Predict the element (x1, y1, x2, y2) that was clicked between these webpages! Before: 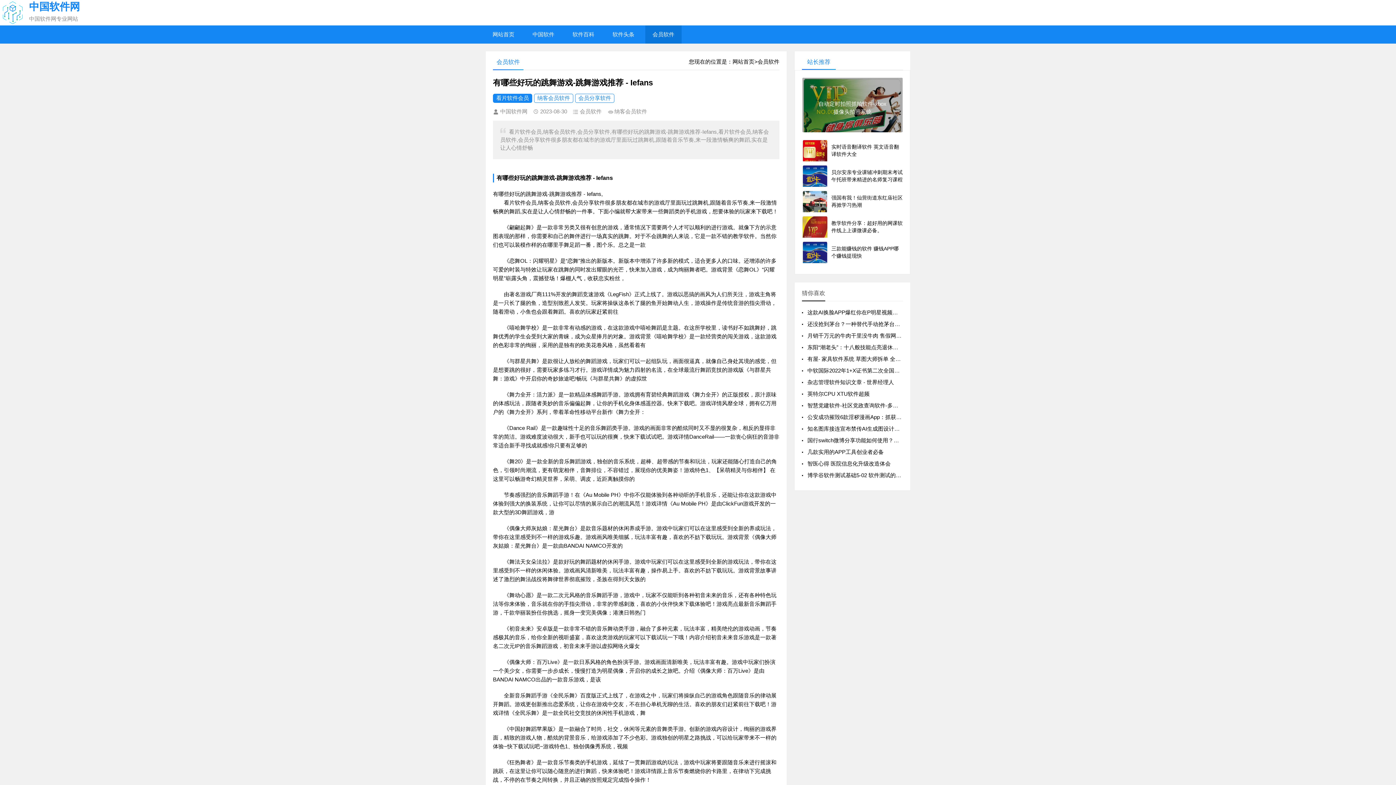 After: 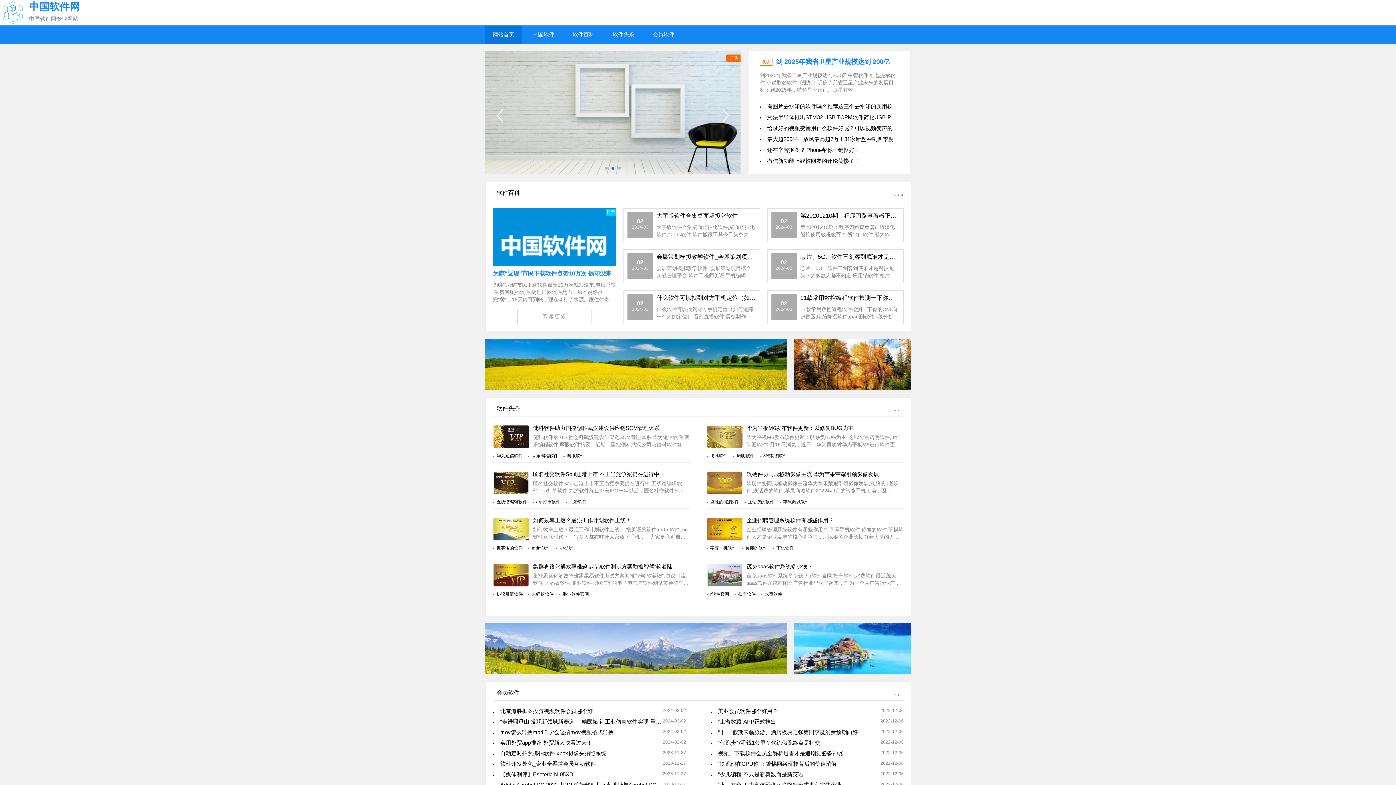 Action: label: 中国软件网

中国软件网专业网站 bbox: (0, 0, 1396, 22)